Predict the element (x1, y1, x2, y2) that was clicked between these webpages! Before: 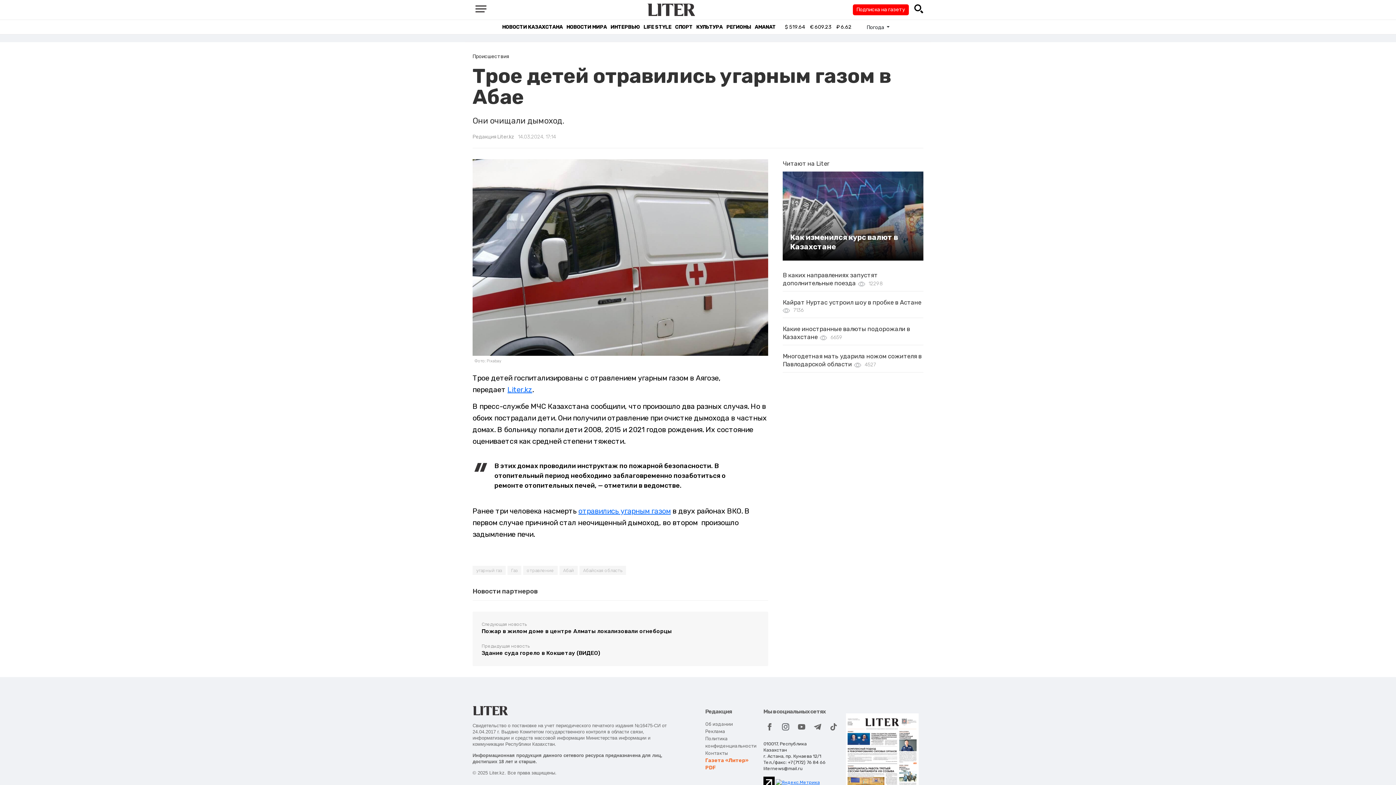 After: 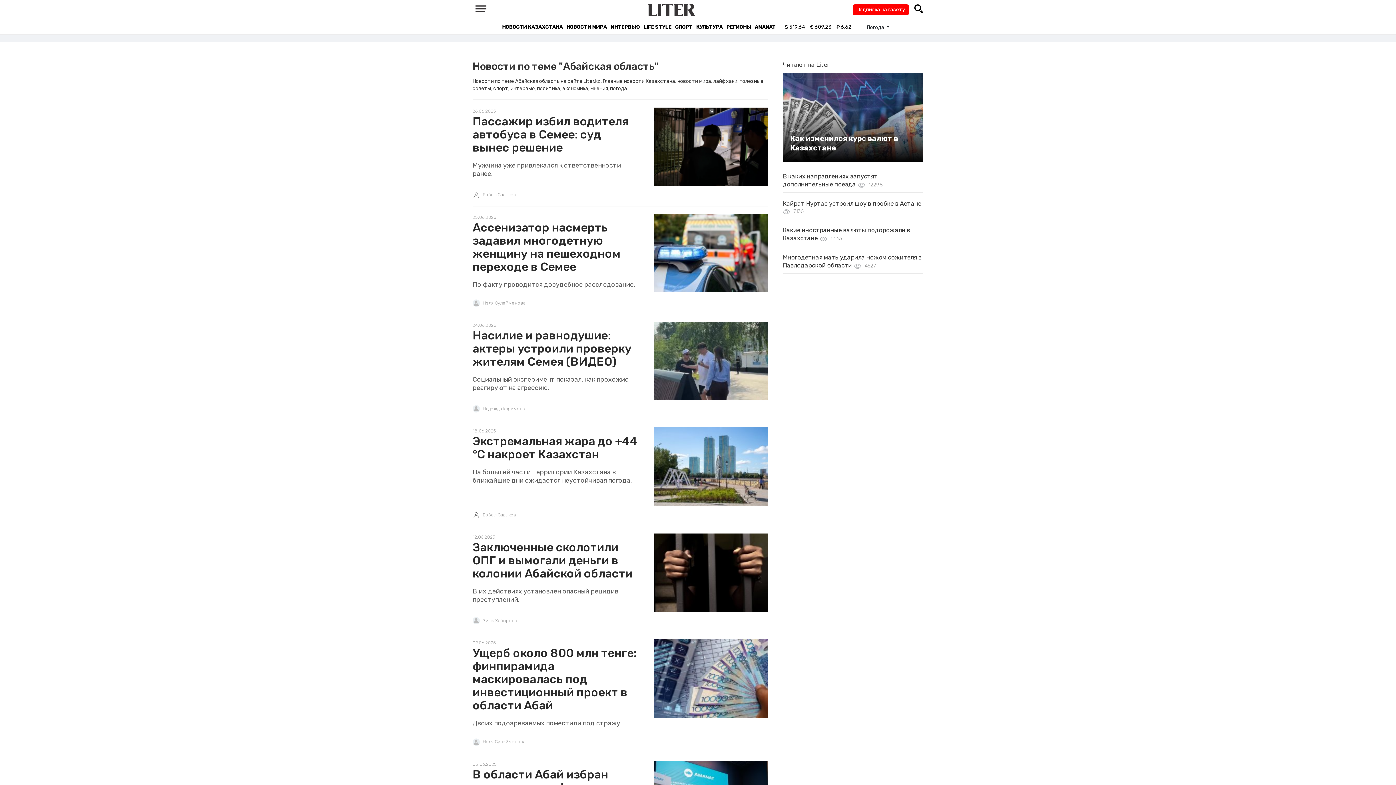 Action: bbox: (579, 566, 626, 575) label: Абайская область